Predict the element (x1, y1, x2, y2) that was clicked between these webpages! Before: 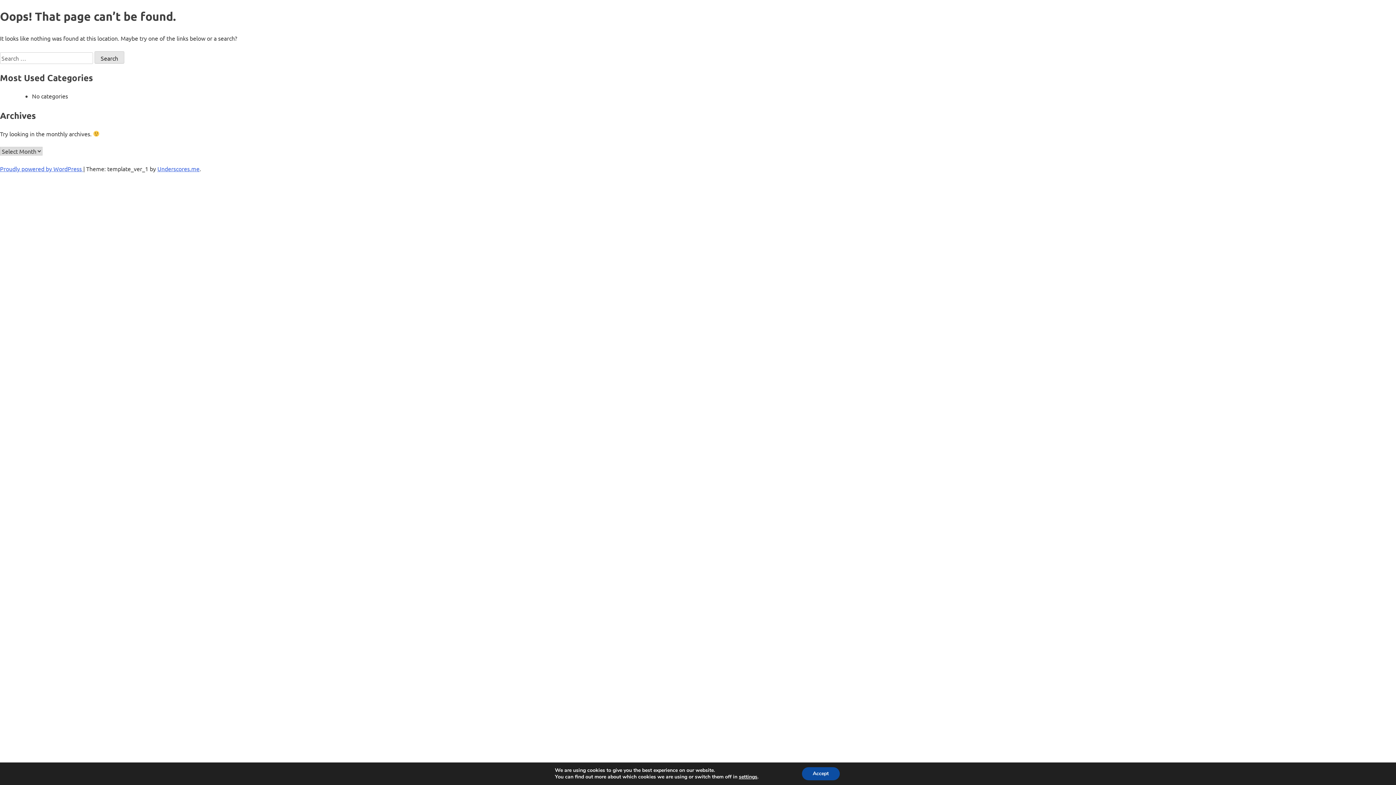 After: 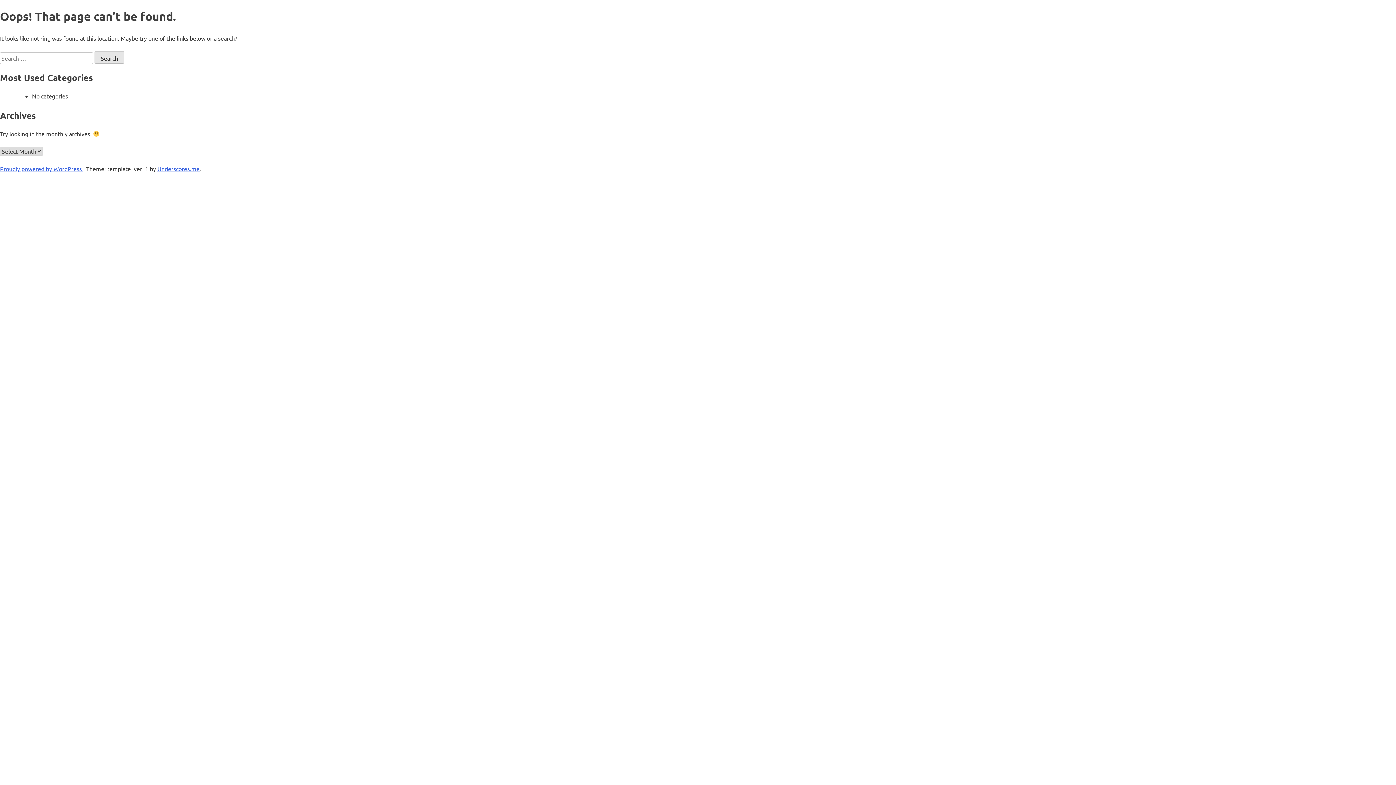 Action: label: Accept bbox: (802, 767, 839, 780)